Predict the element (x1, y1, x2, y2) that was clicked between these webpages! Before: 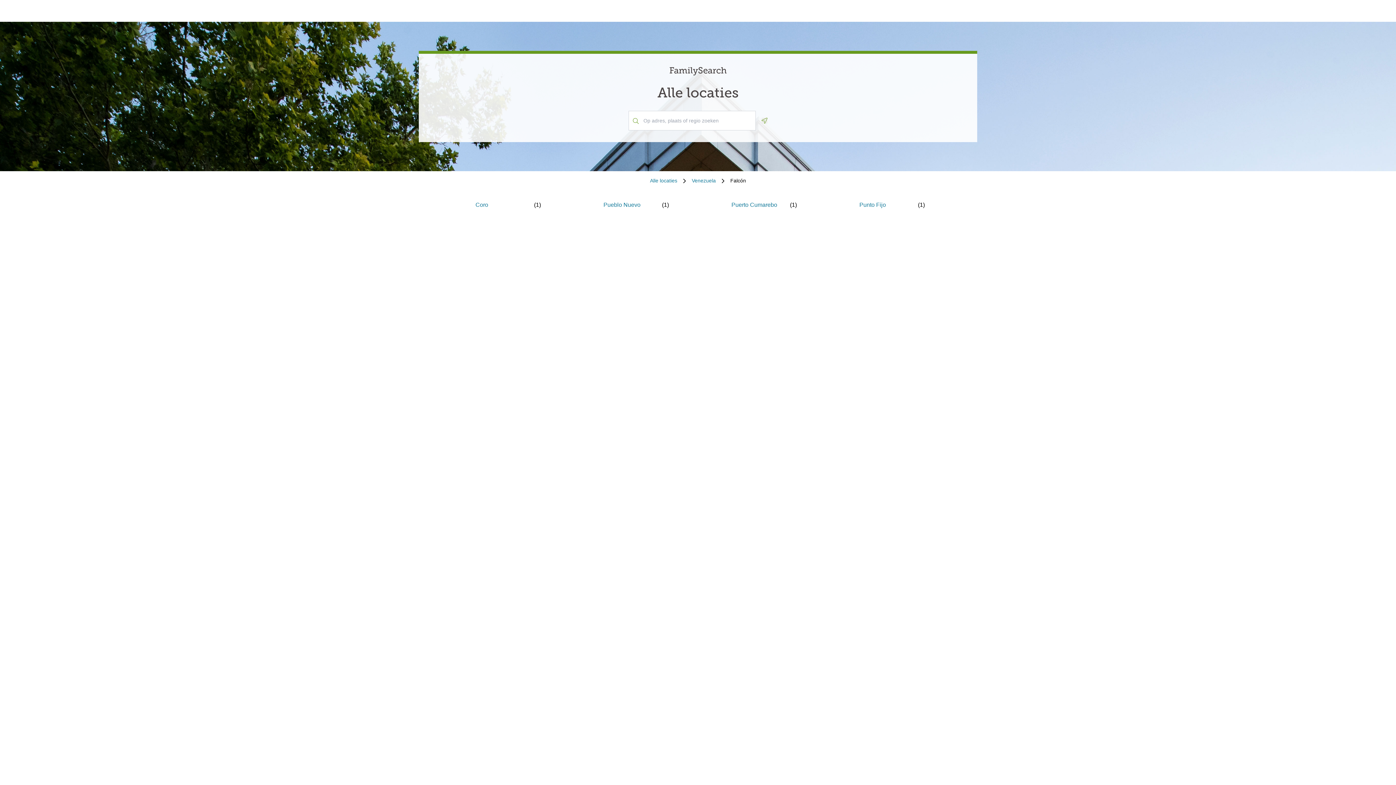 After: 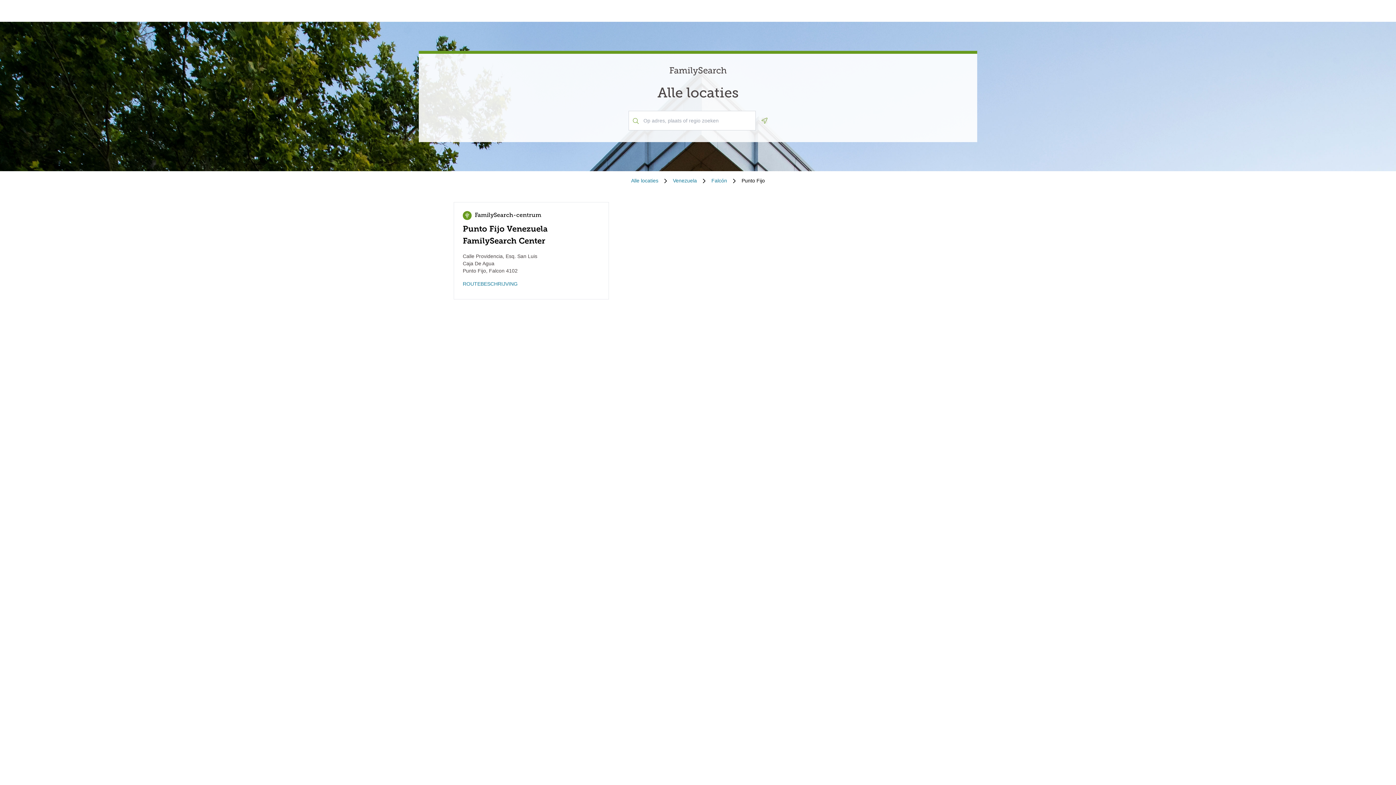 Action: bbox: (859, 200, 886, 209) label: Punto Fijo